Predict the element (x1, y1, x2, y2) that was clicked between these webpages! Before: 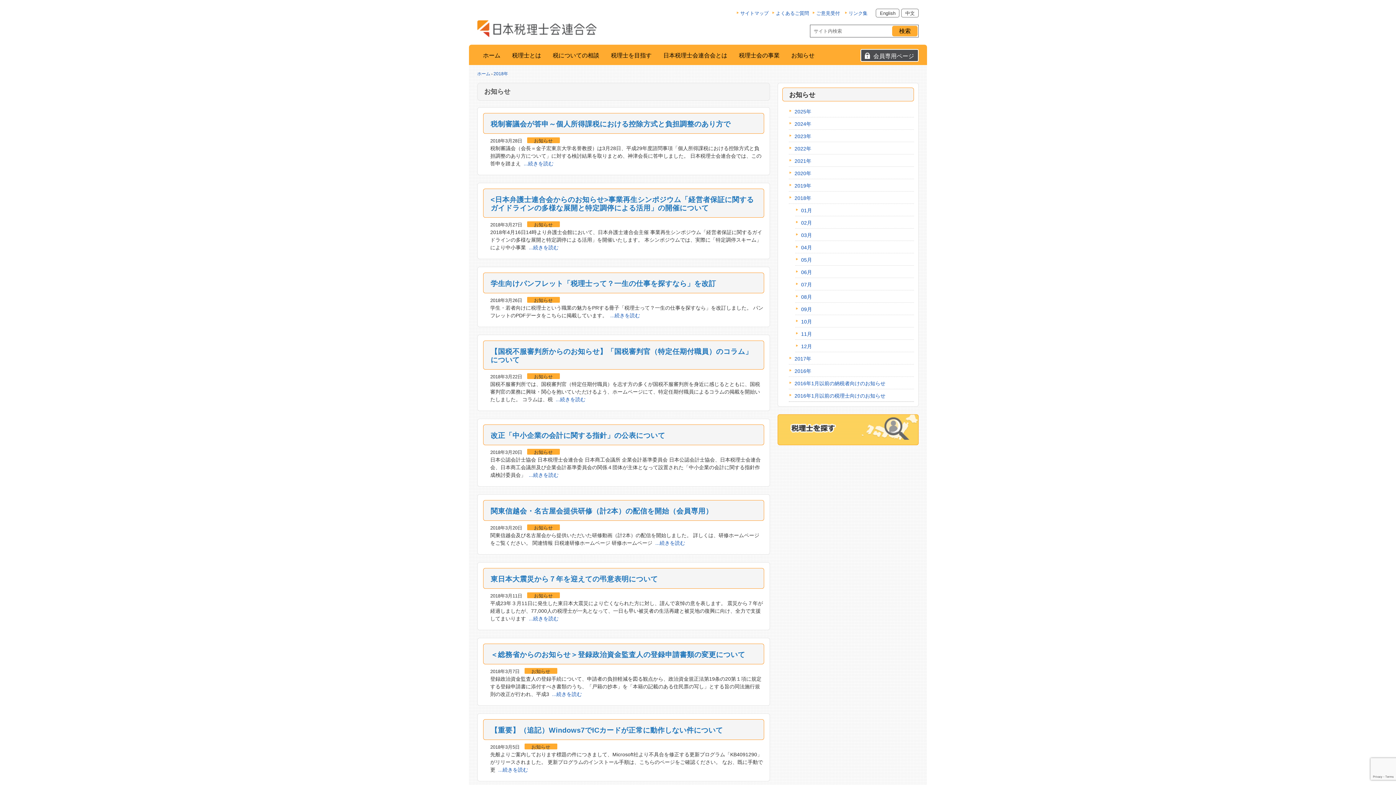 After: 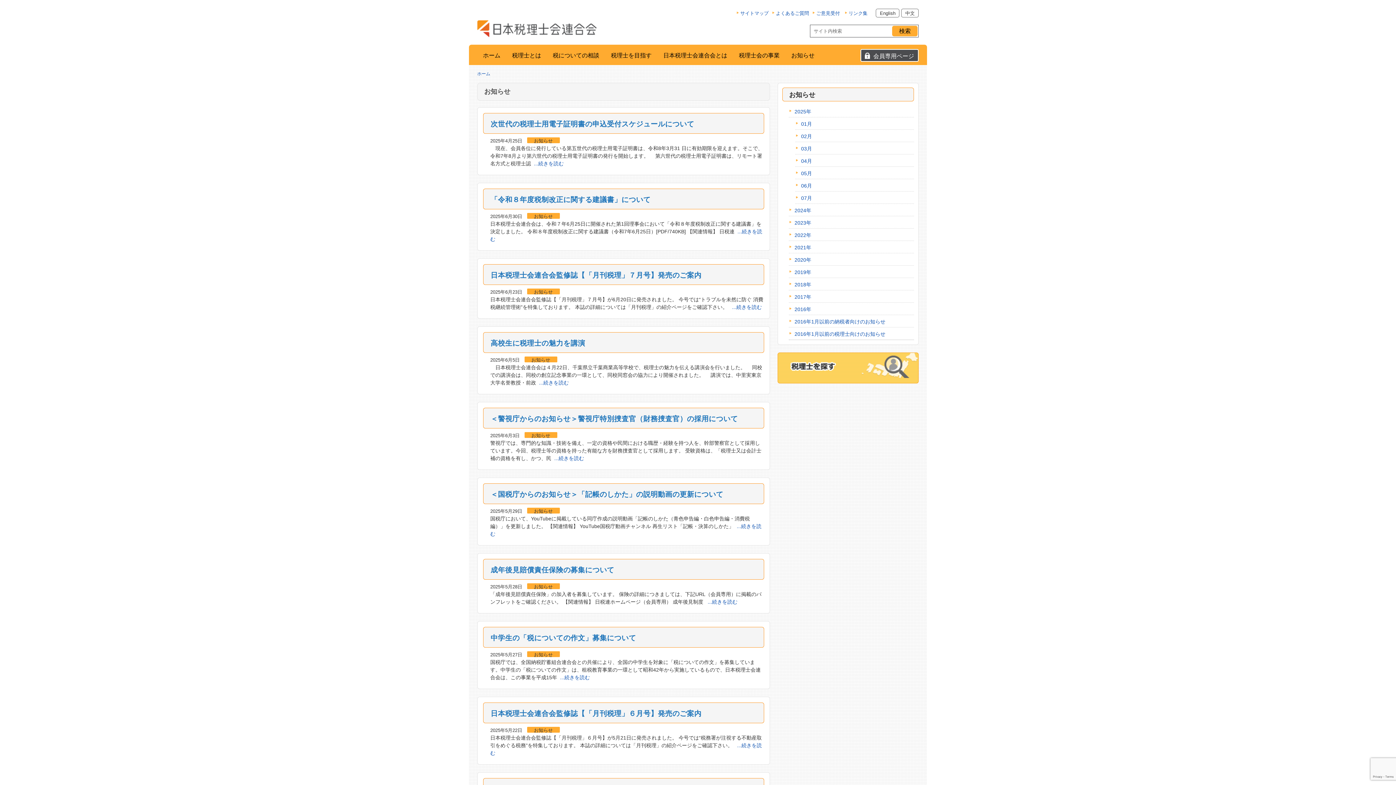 Action: bbox: (788, 105, 914, 117) label: 2025年